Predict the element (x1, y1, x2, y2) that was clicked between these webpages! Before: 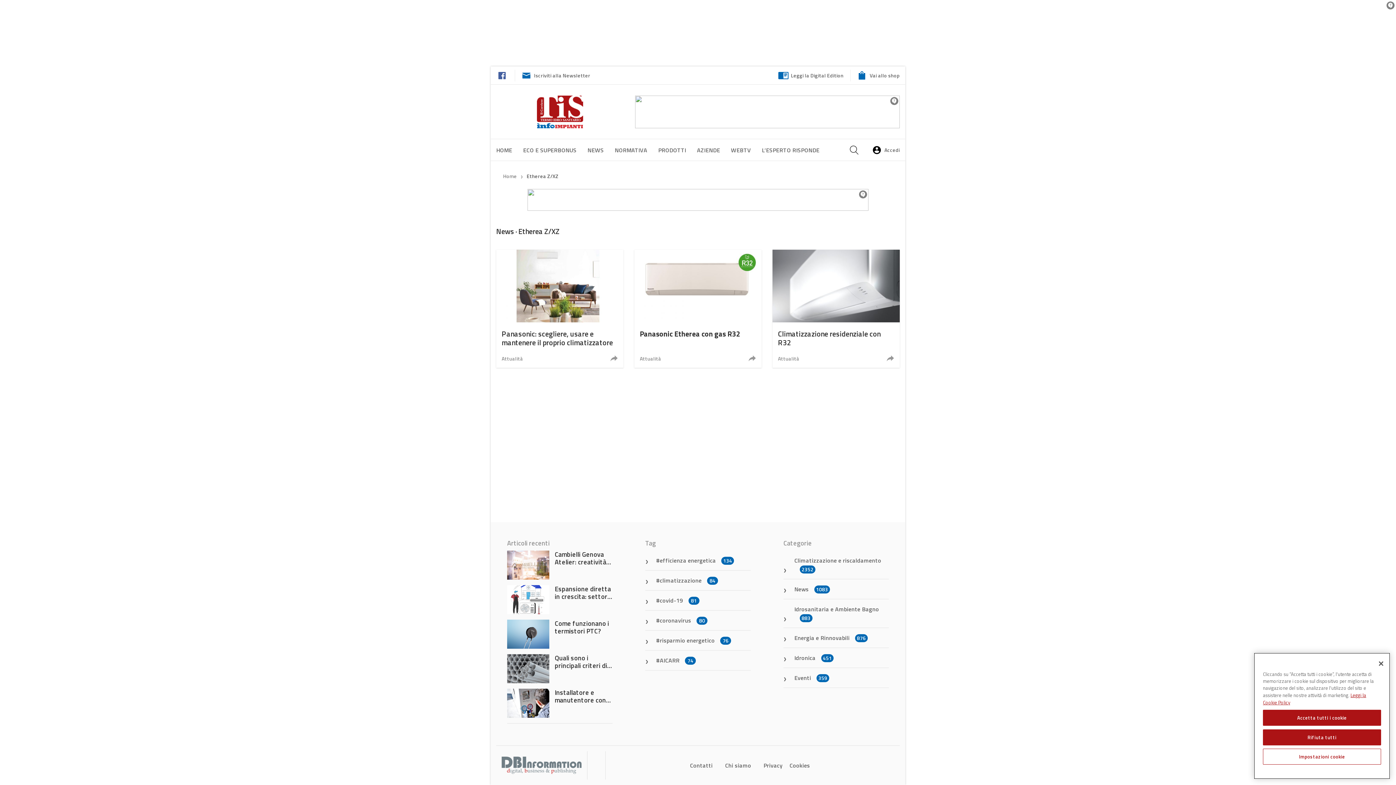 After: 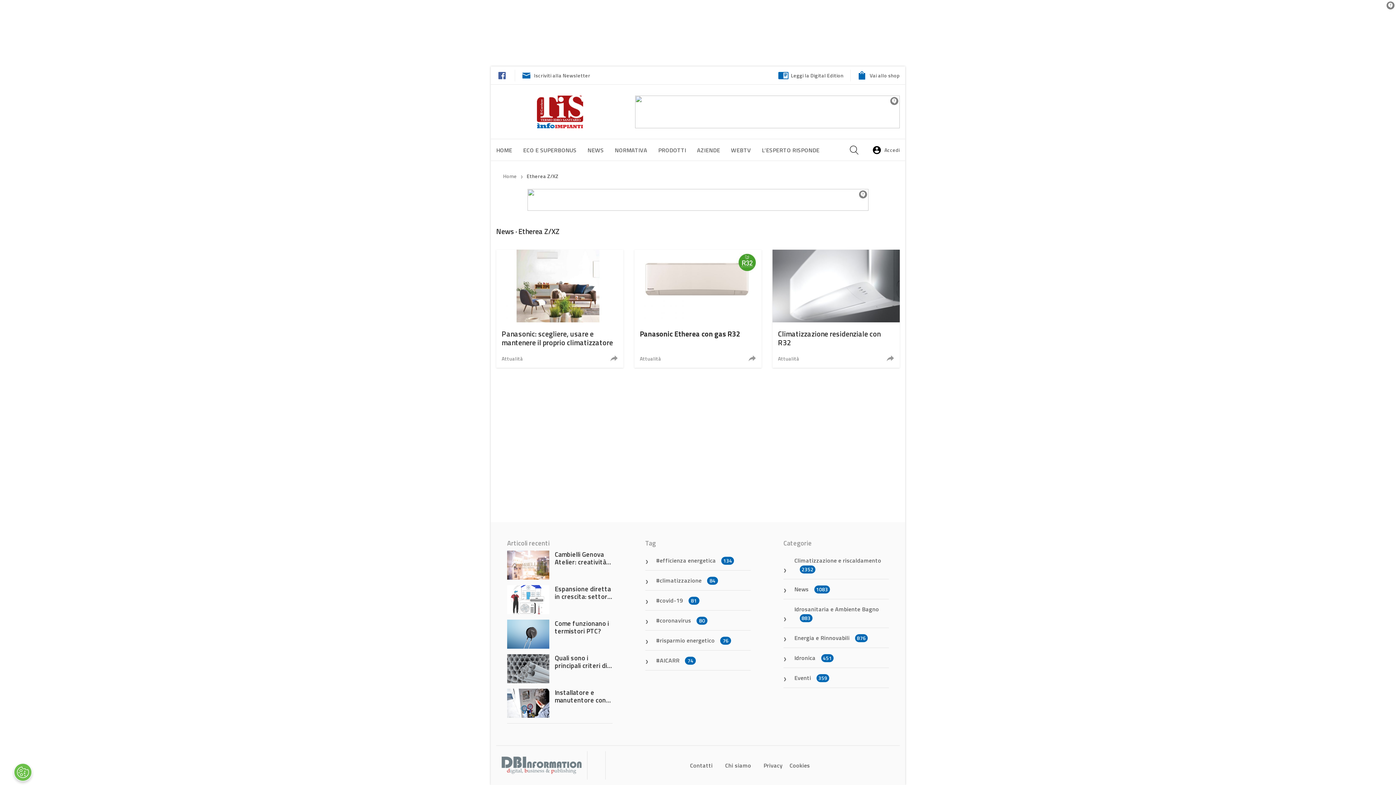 Action: label: Rifiuta tutti bbox: (1263, 729, 1381, 745)